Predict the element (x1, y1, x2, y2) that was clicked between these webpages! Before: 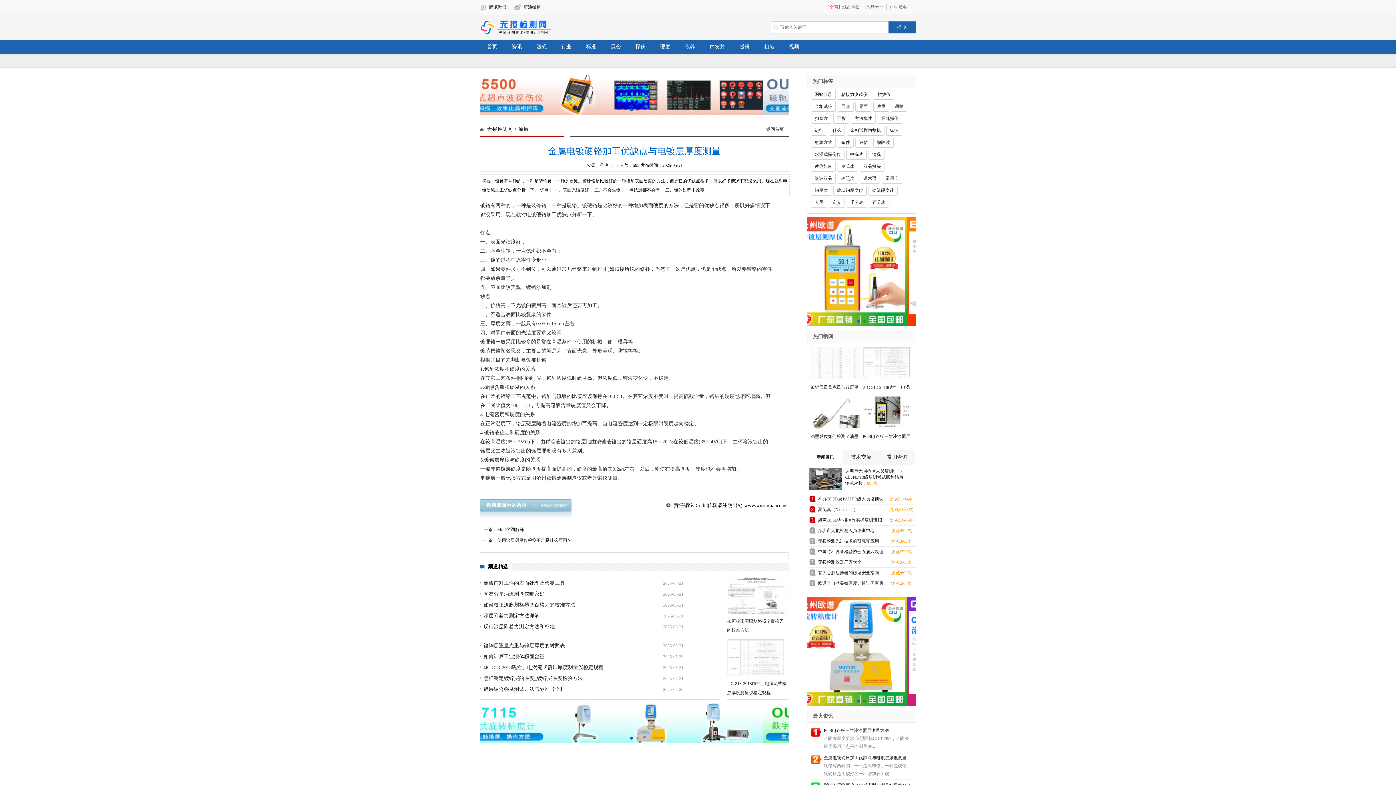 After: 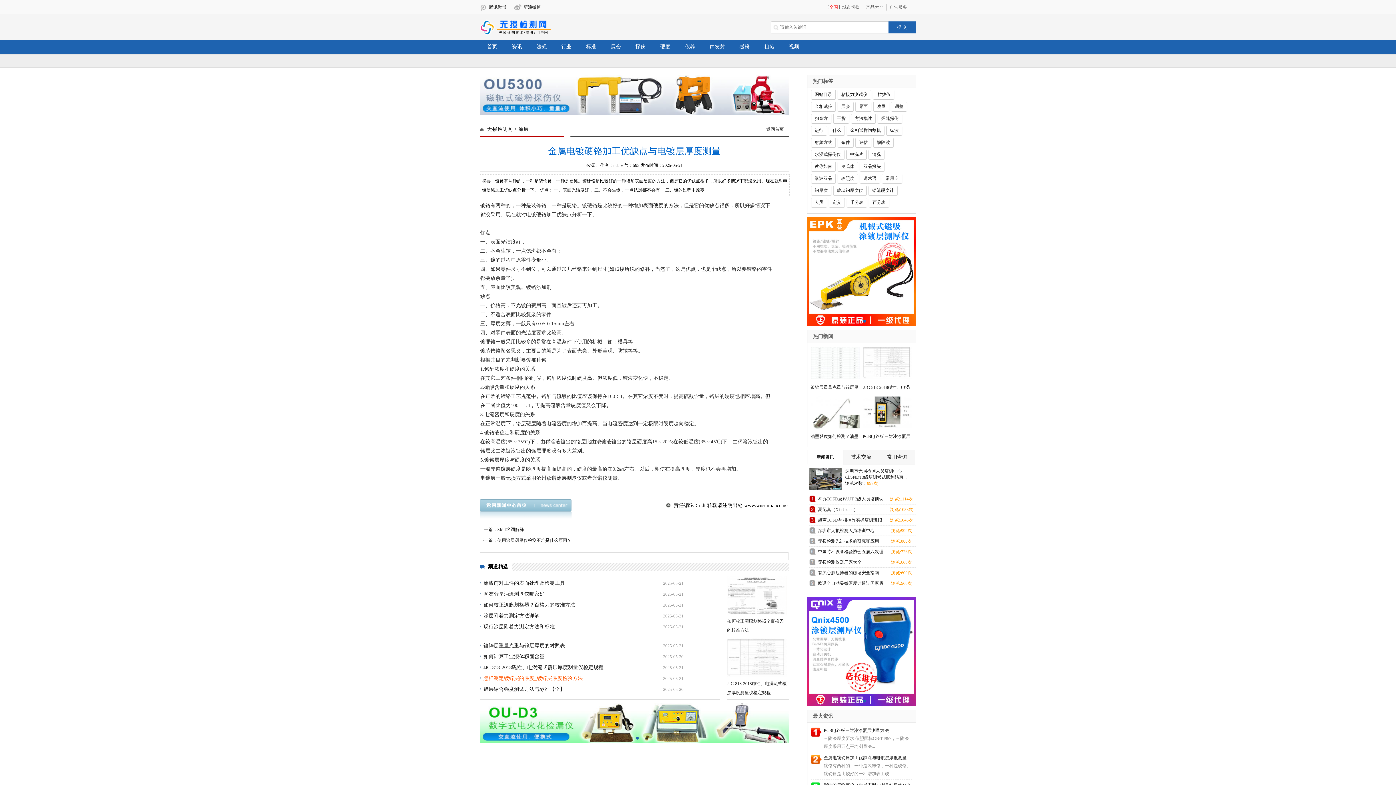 Action: bbox: (483, 676, 582, 681) label: 怎样测定镀锌层的厚度_镀锌层厚度检验方法